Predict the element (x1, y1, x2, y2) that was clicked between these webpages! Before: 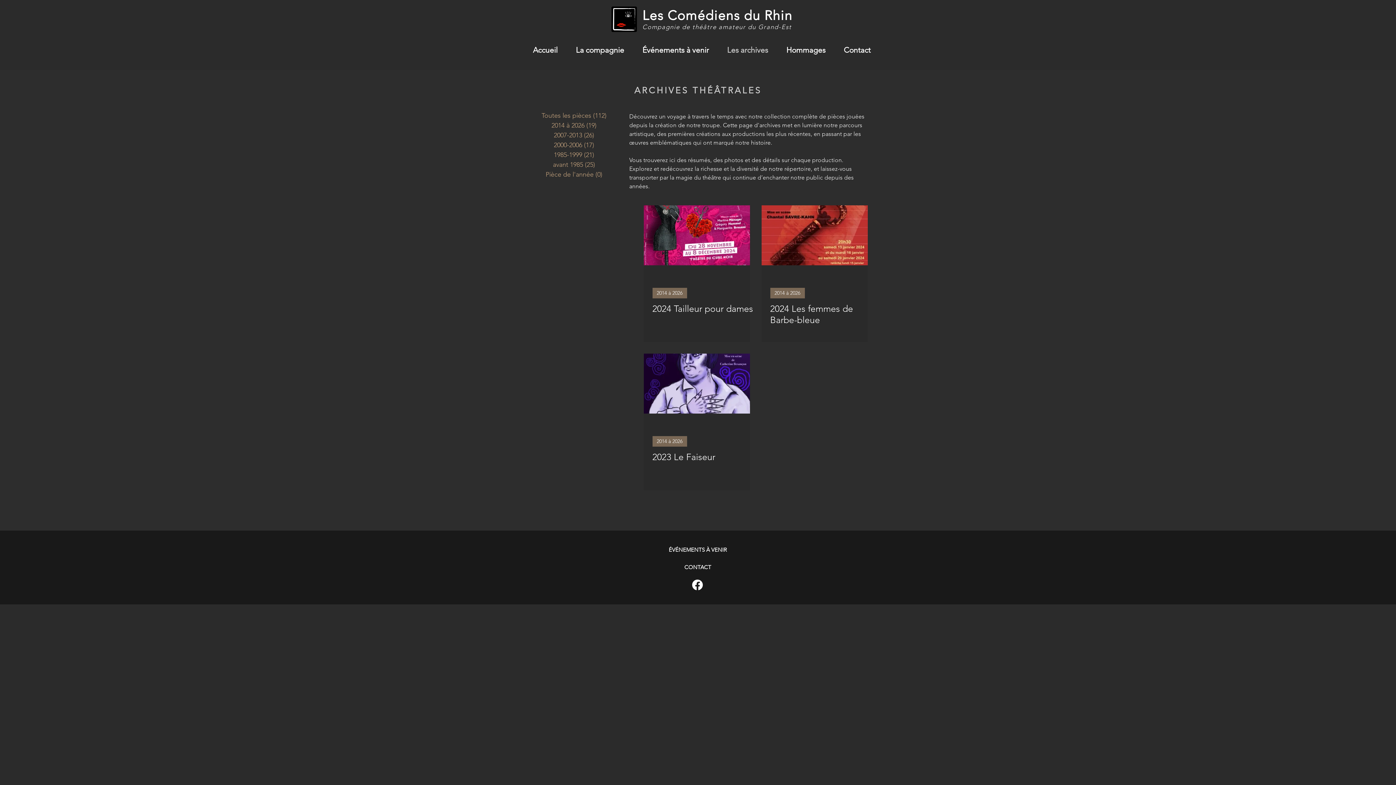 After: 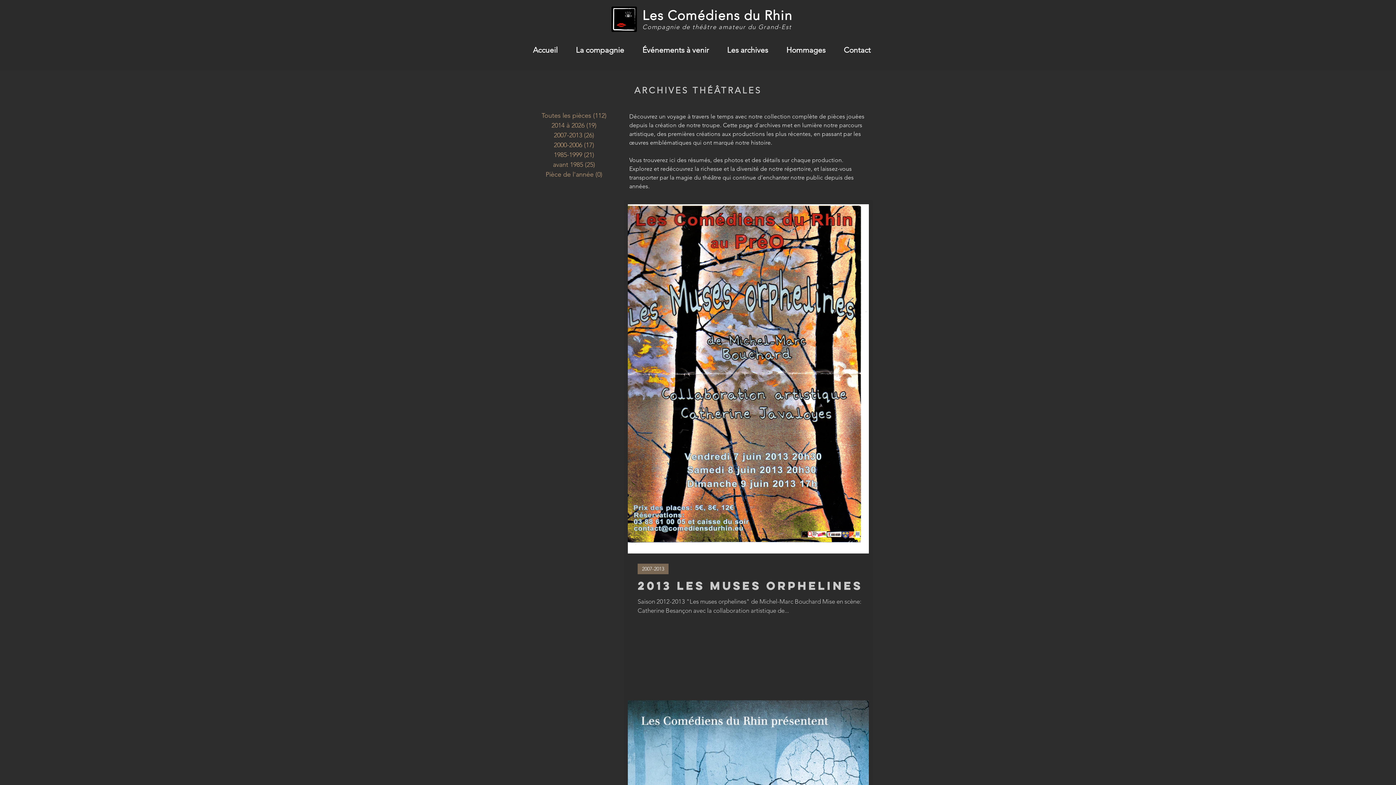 Action: label: 2007-2013 (26)
26 posts bbox: (522, 130, 626, 140)